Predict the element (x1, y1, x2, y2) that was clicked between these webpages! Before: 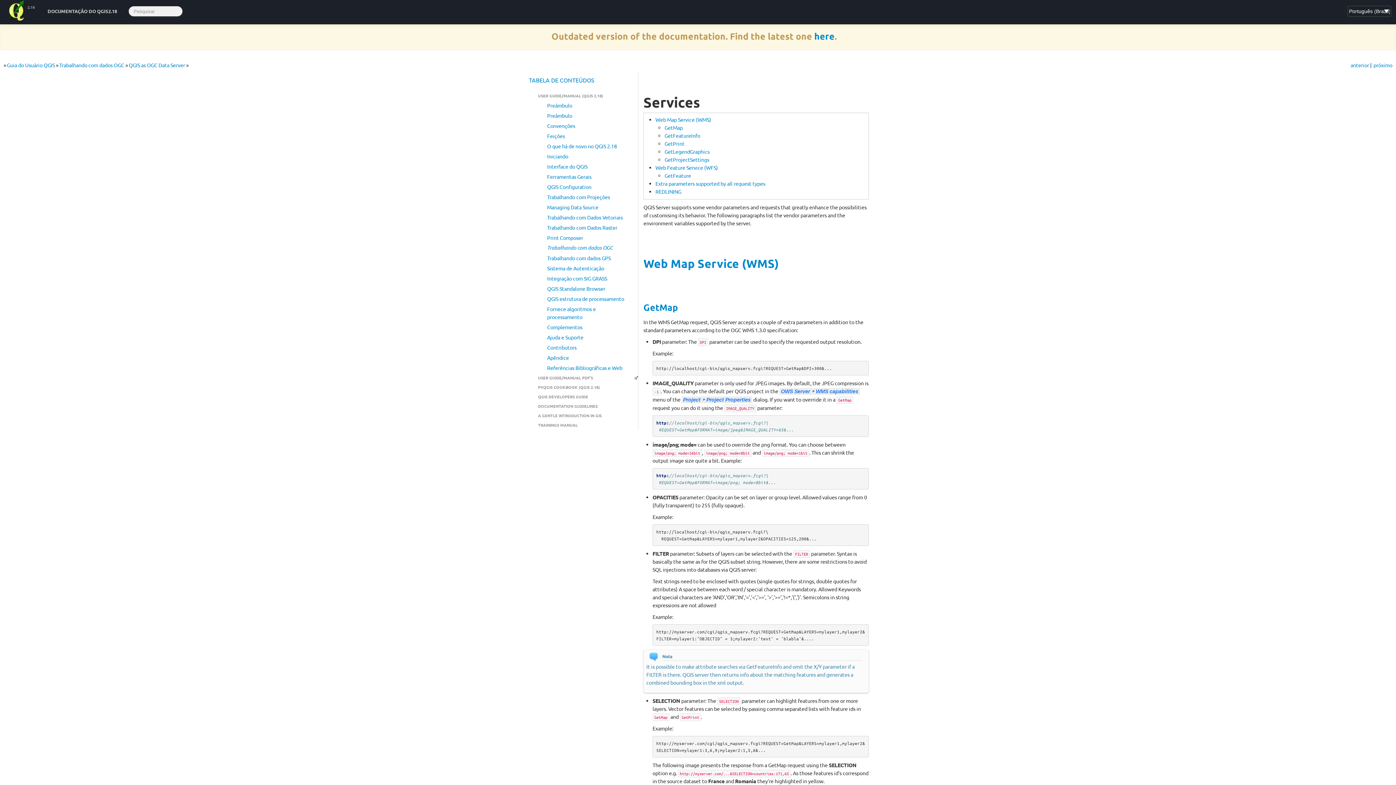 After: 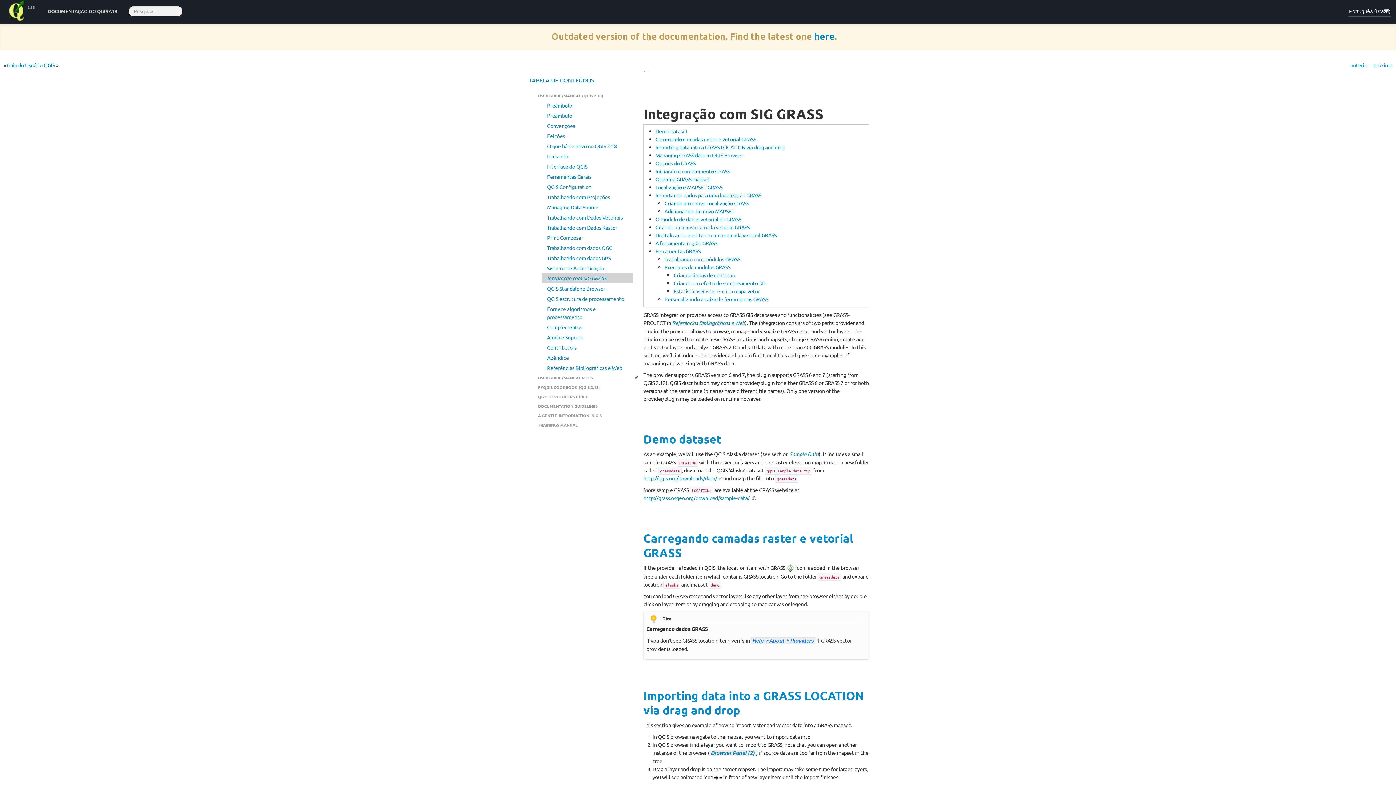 Action: bbox: (541, 273, 632, 283) label: Integração com SIG GRASS